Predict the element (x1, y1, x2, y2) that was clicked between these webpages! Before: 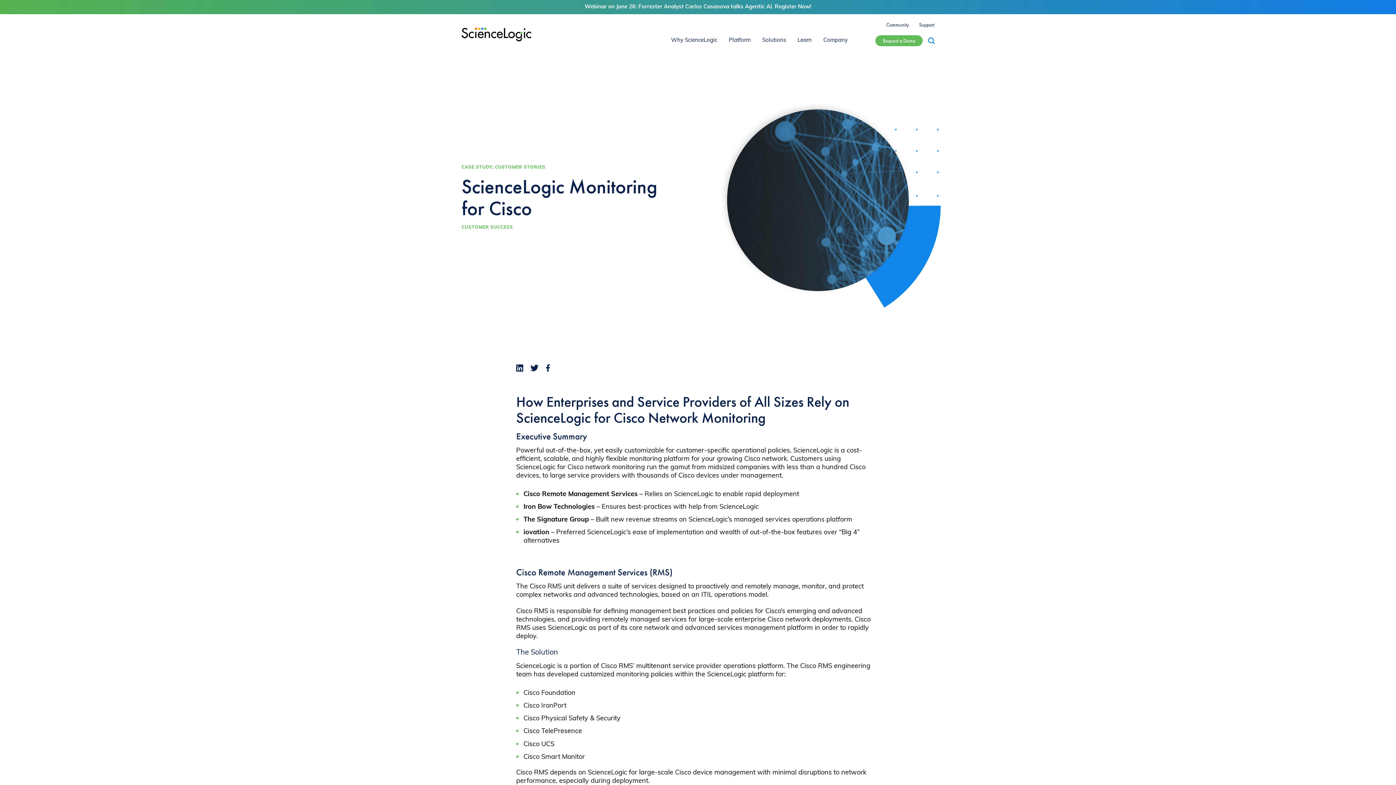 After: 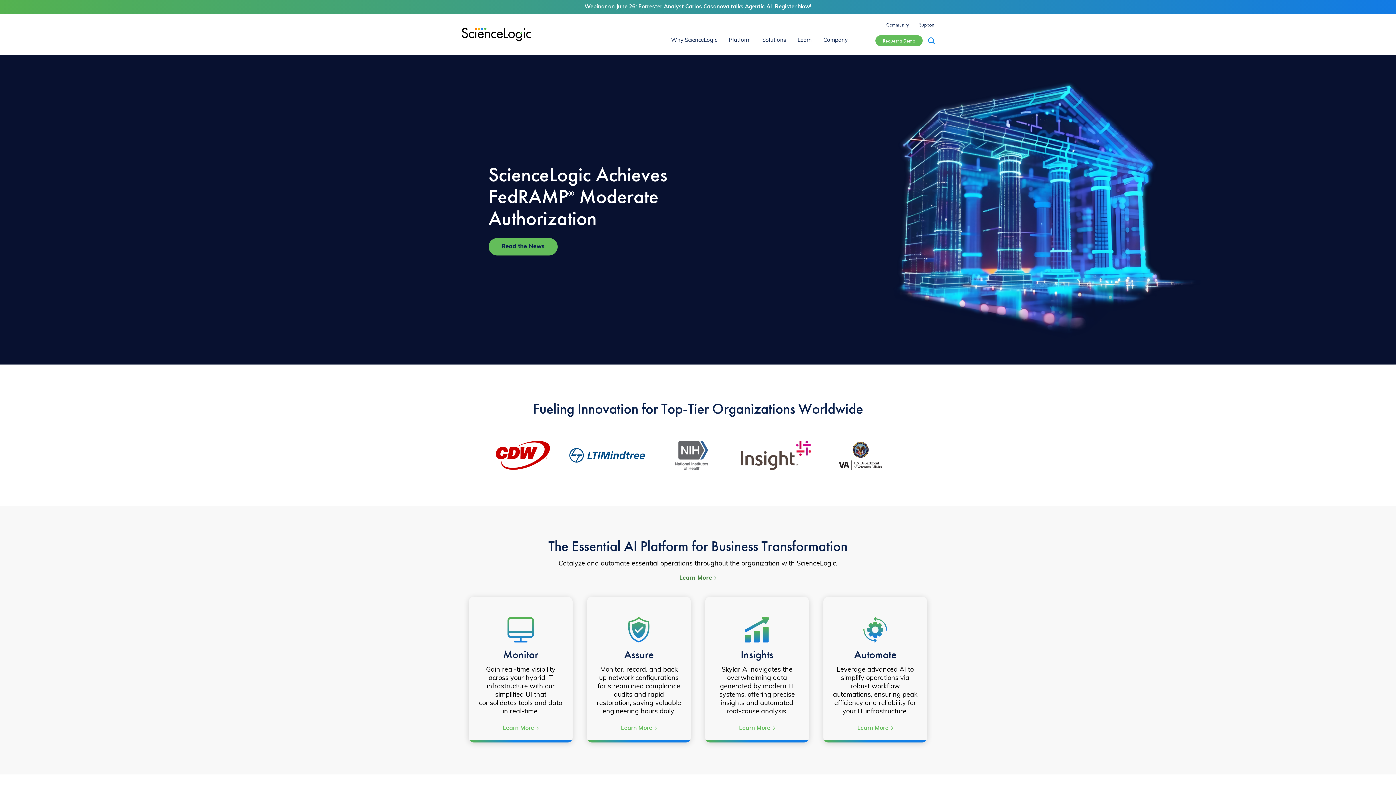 Action: bbox: (461, 27, 531, 41)